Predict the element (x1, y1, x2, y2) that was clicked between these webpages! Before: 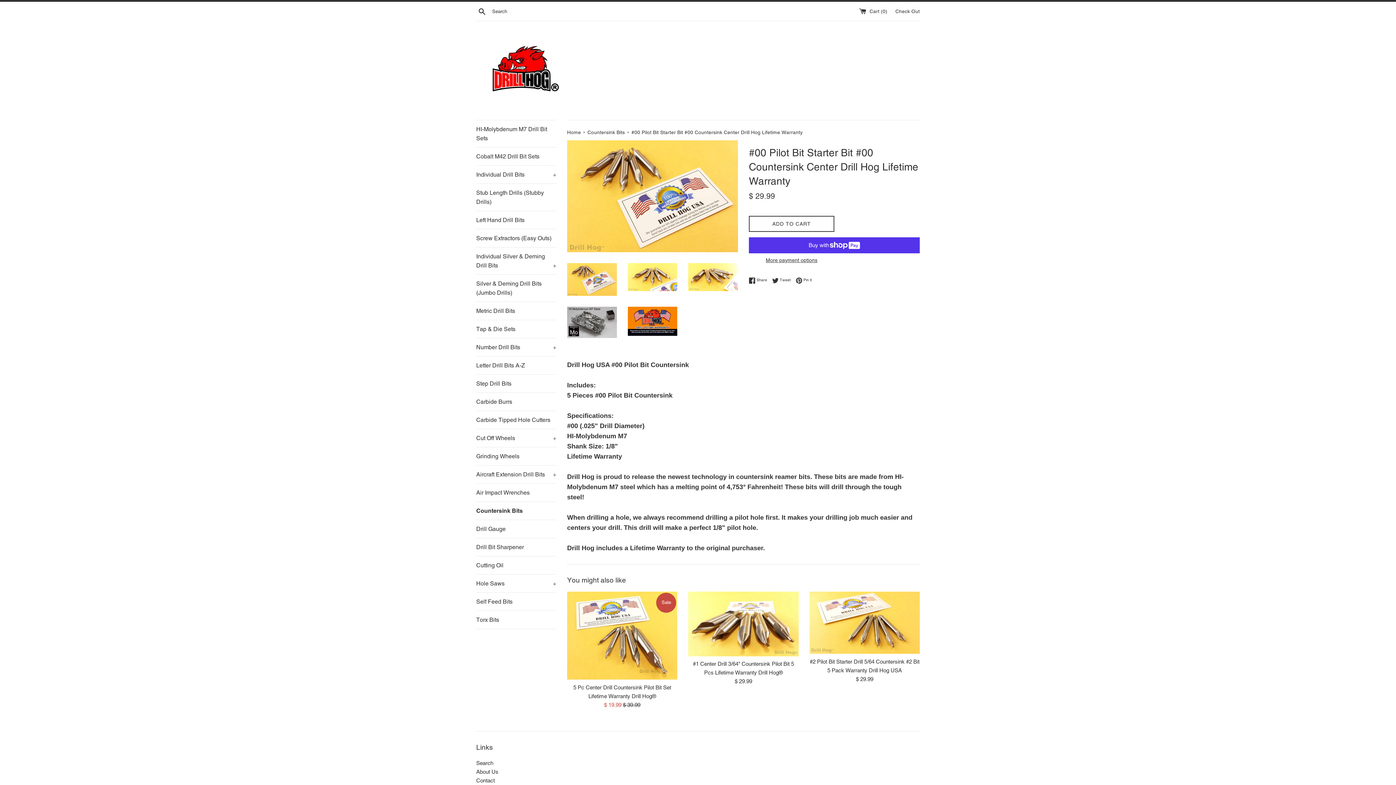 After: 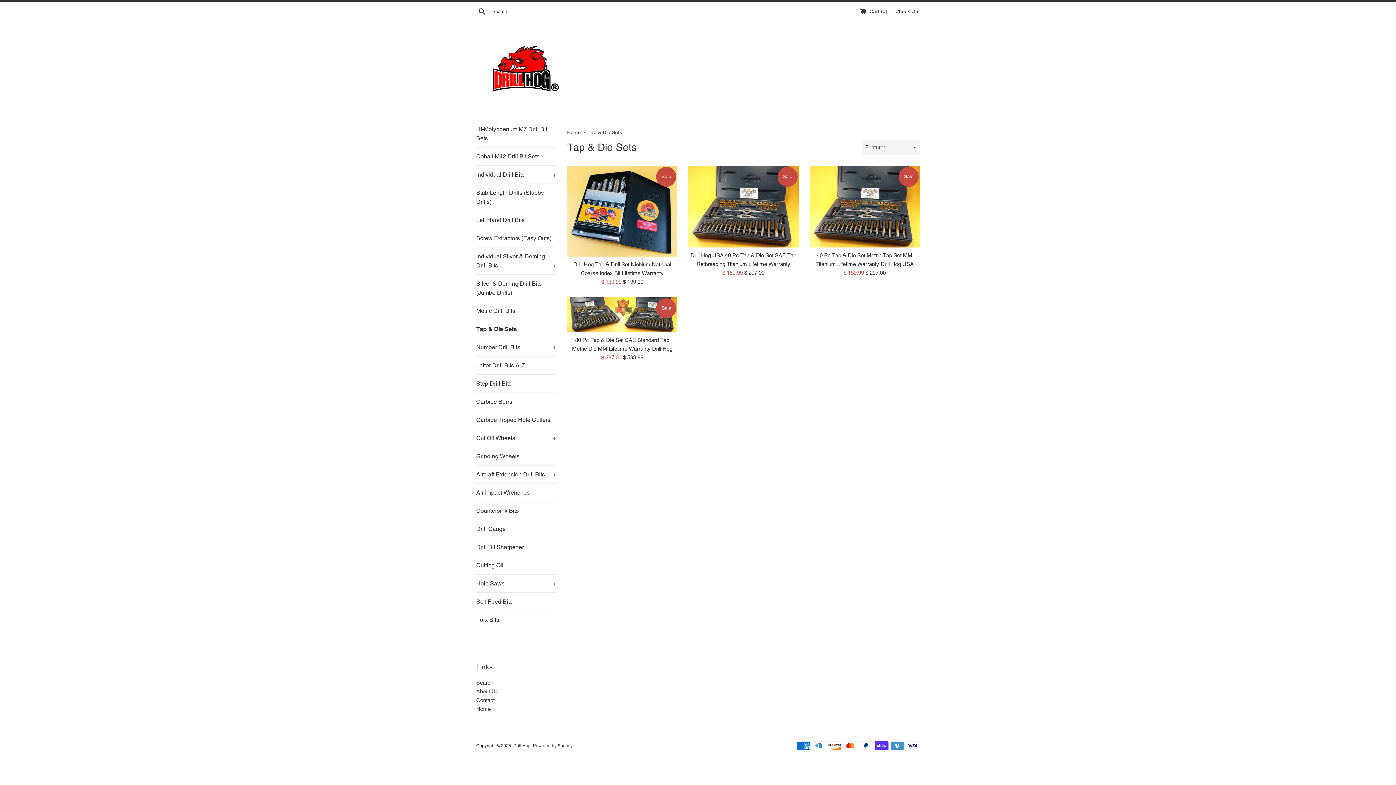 Action: bbox: (476, 320, 556, 338) label: Tap & Die Sets